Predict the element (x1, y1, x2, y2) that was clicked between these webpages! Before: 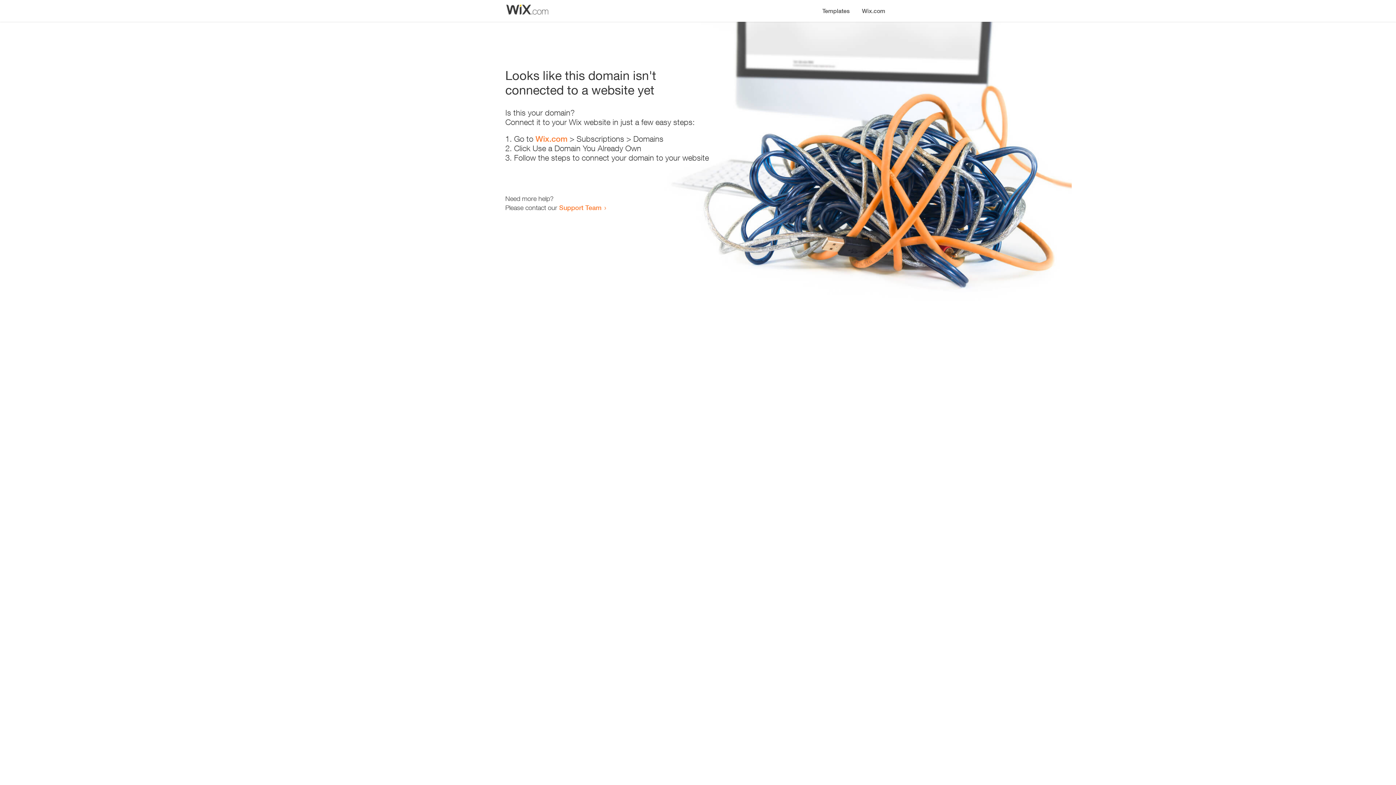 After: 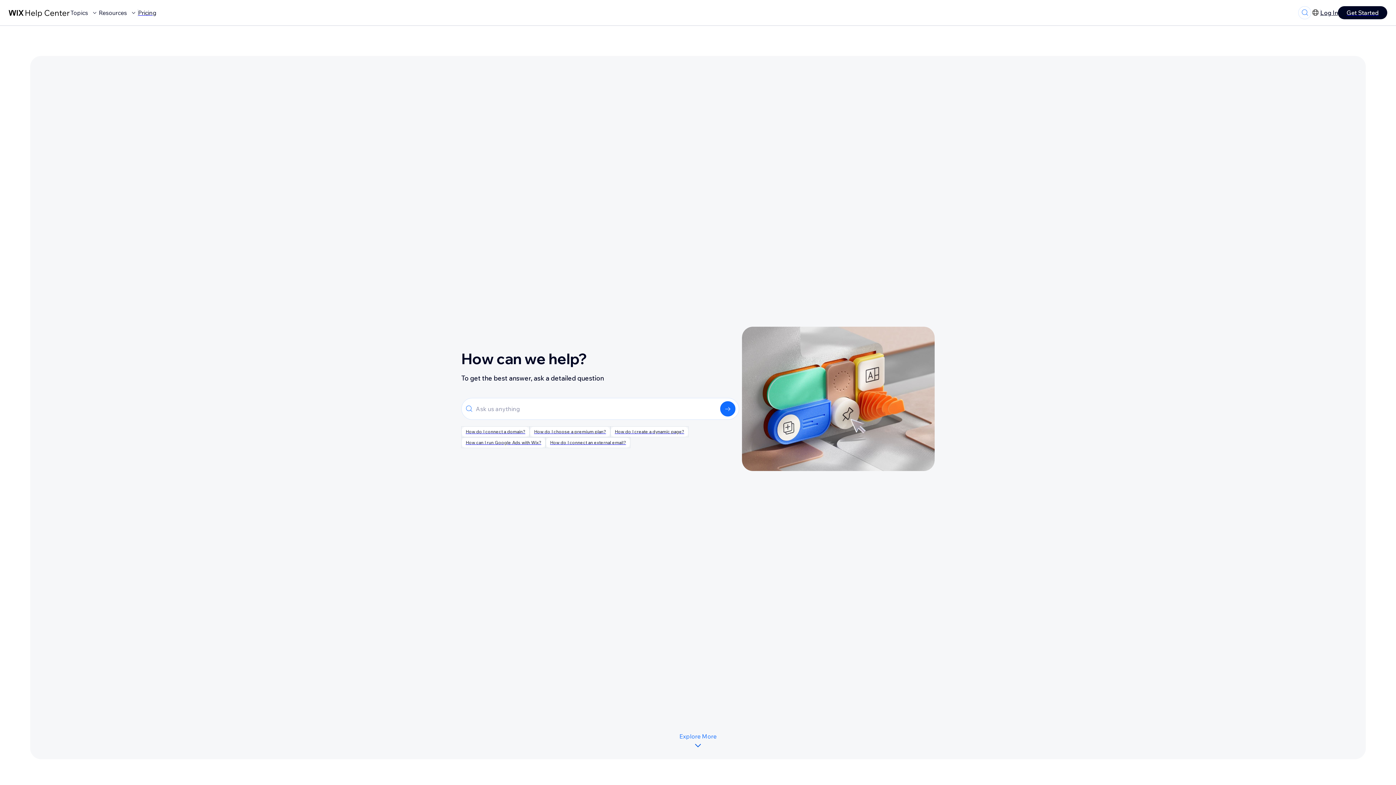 Action: label: Support Team bbox: (559, 203, 601, 211)